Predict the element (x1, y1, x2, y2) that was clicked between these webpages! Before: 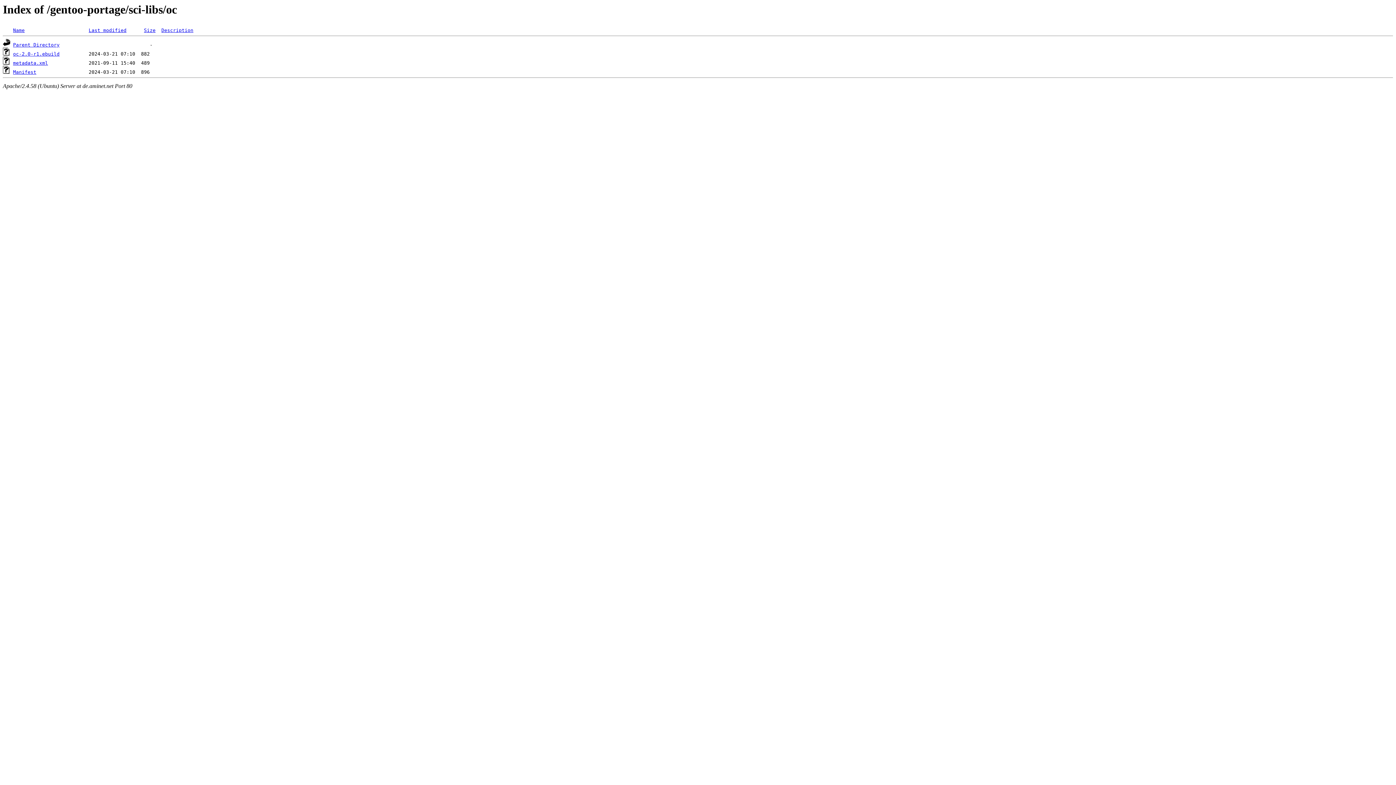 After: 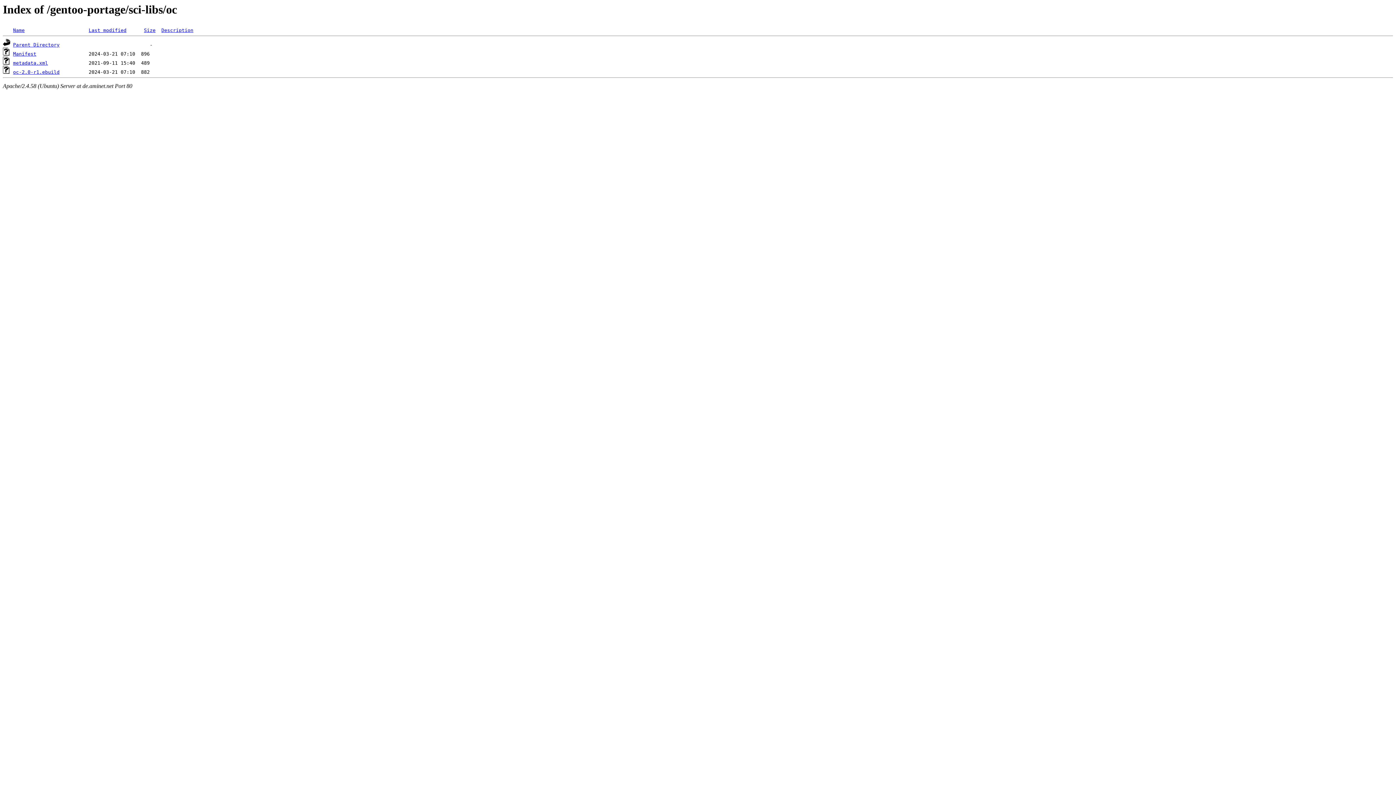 Action: label: Name bbox: (13, 27, 24, 33)